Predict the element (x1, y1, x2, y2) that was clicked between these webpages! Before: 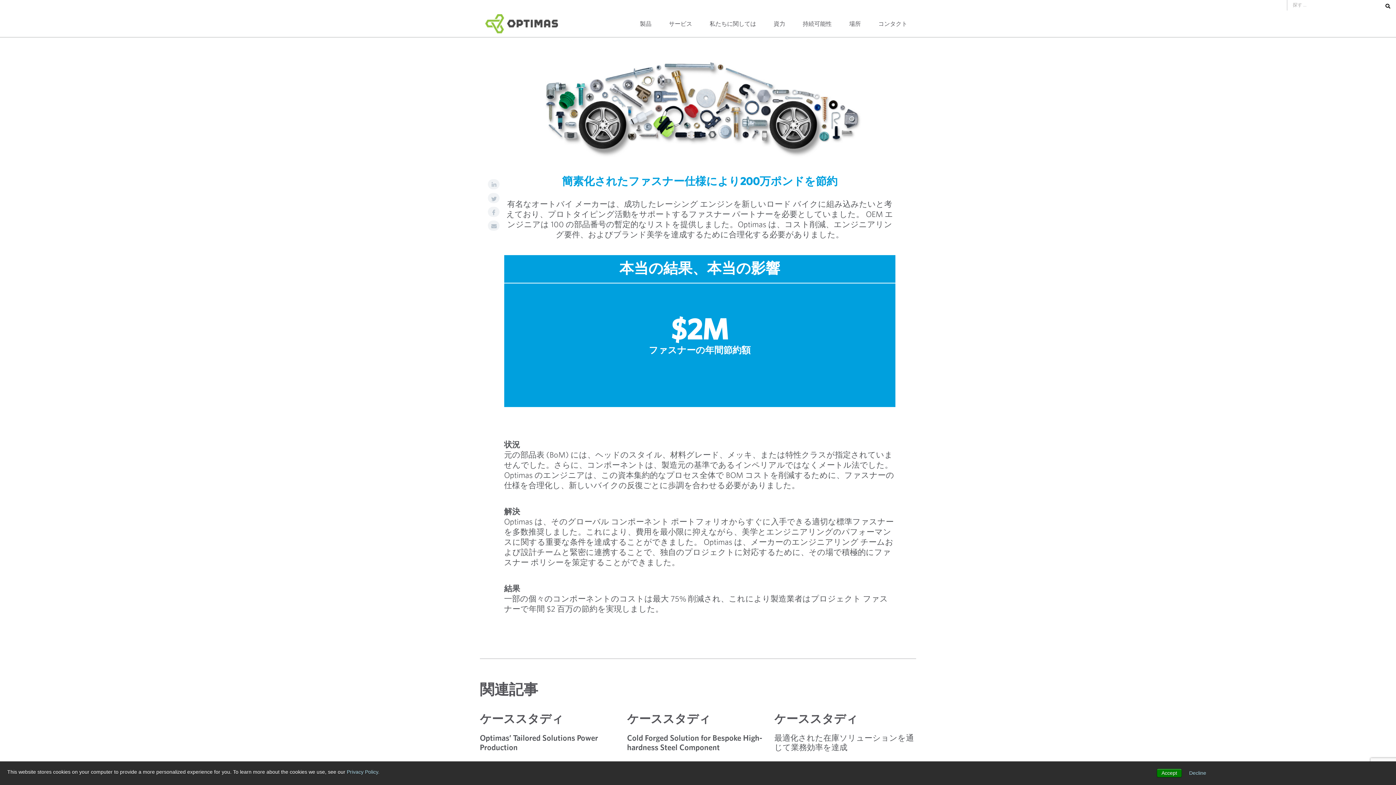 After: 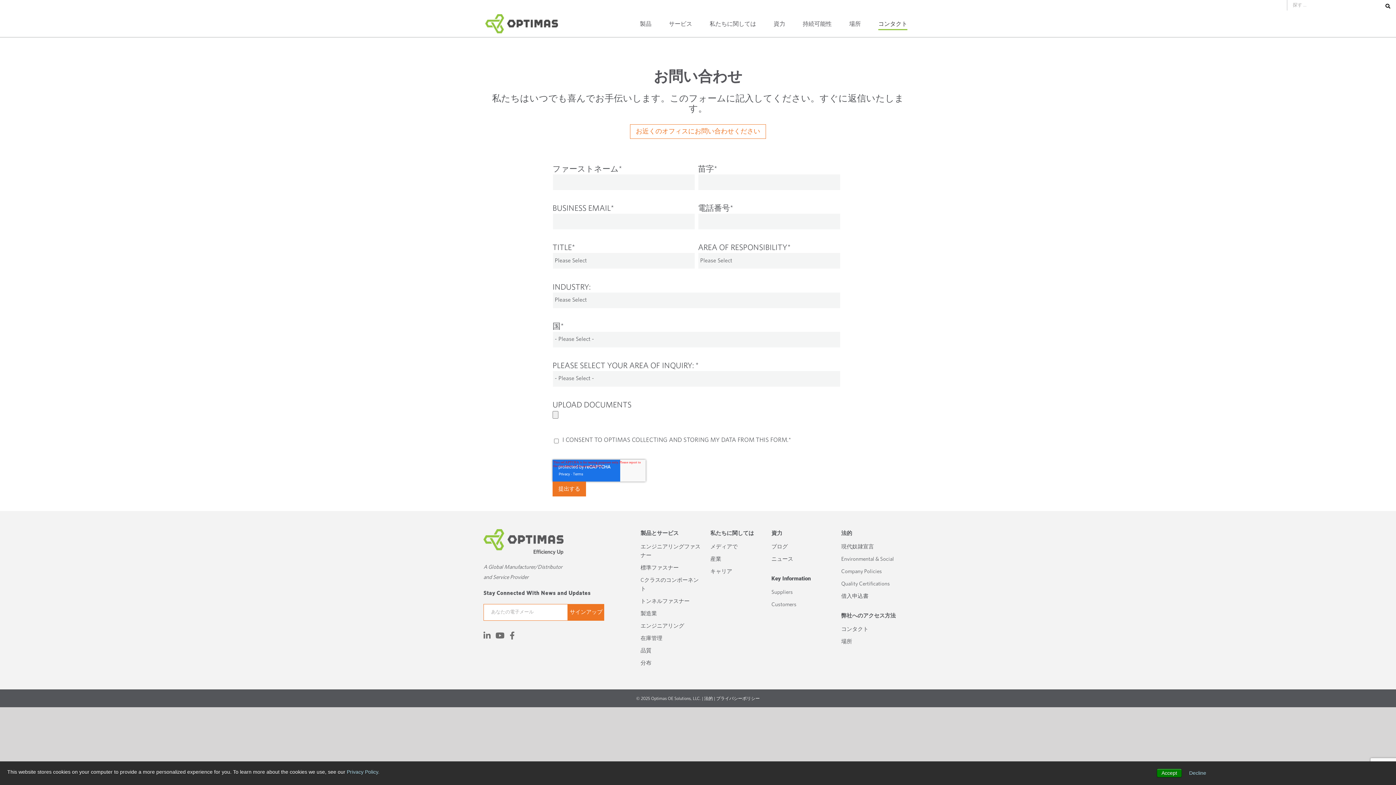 Action: bbox: (878, 18, 907, 30) label: コンタクト